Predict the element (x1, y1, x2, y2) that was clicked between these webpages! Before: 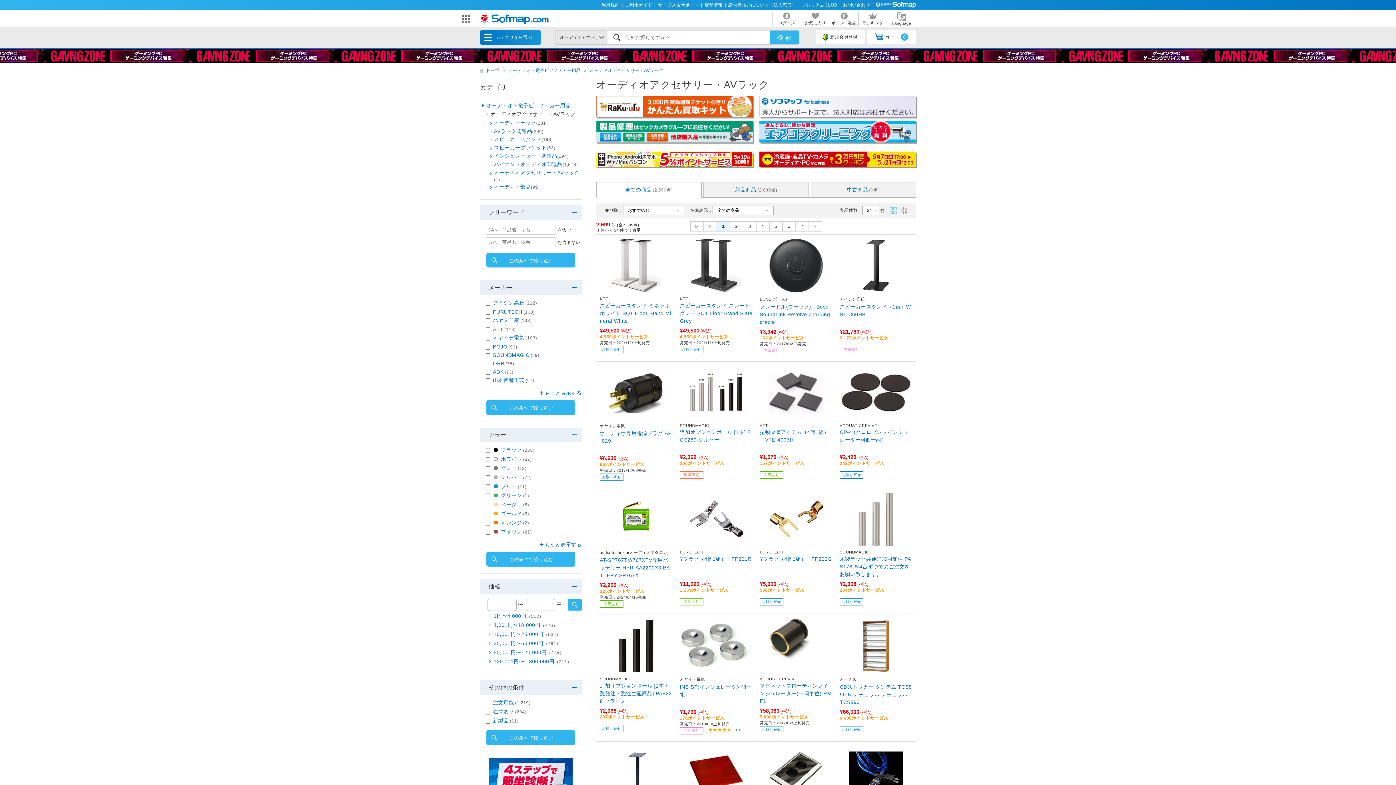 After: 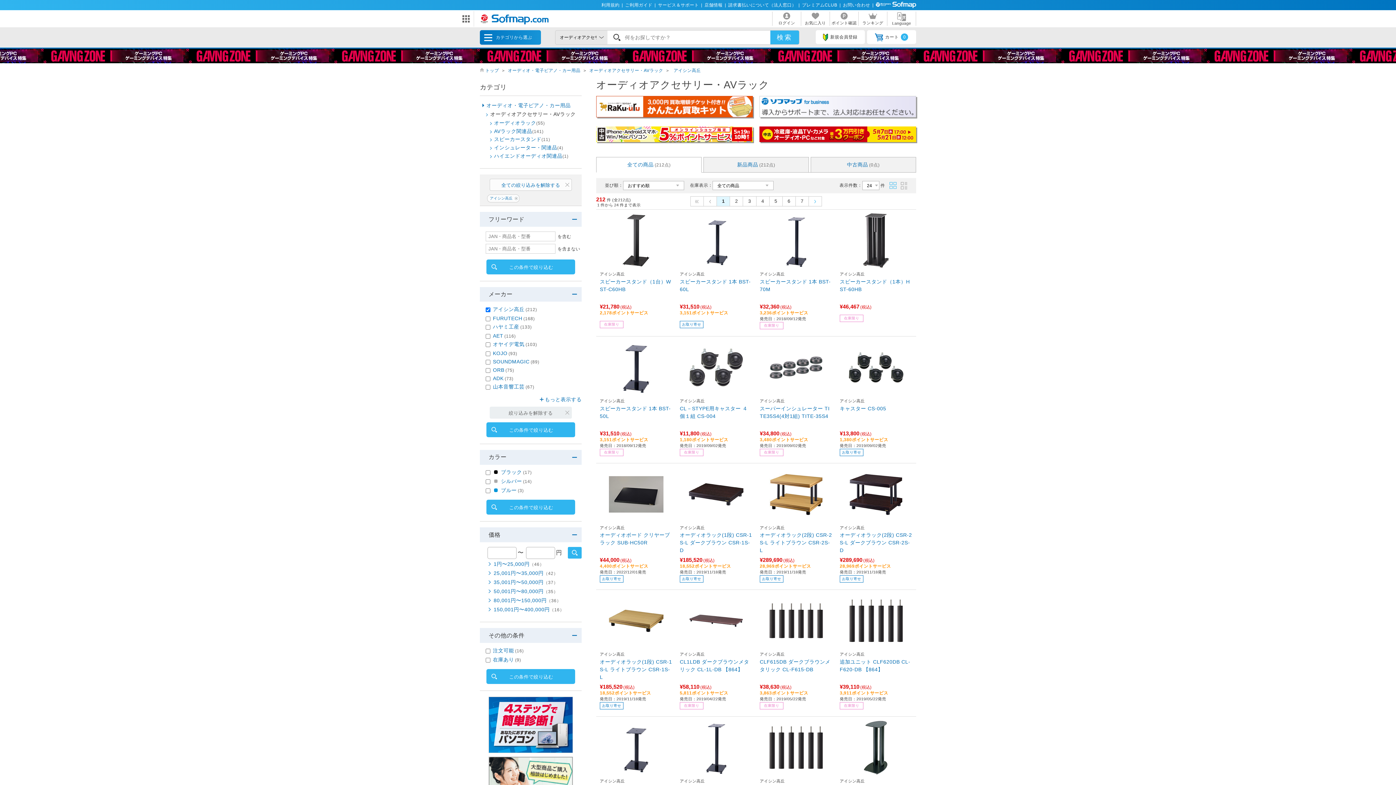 Action: label: アイシン高丘(212) bbox: (491, 299, 537, 306)